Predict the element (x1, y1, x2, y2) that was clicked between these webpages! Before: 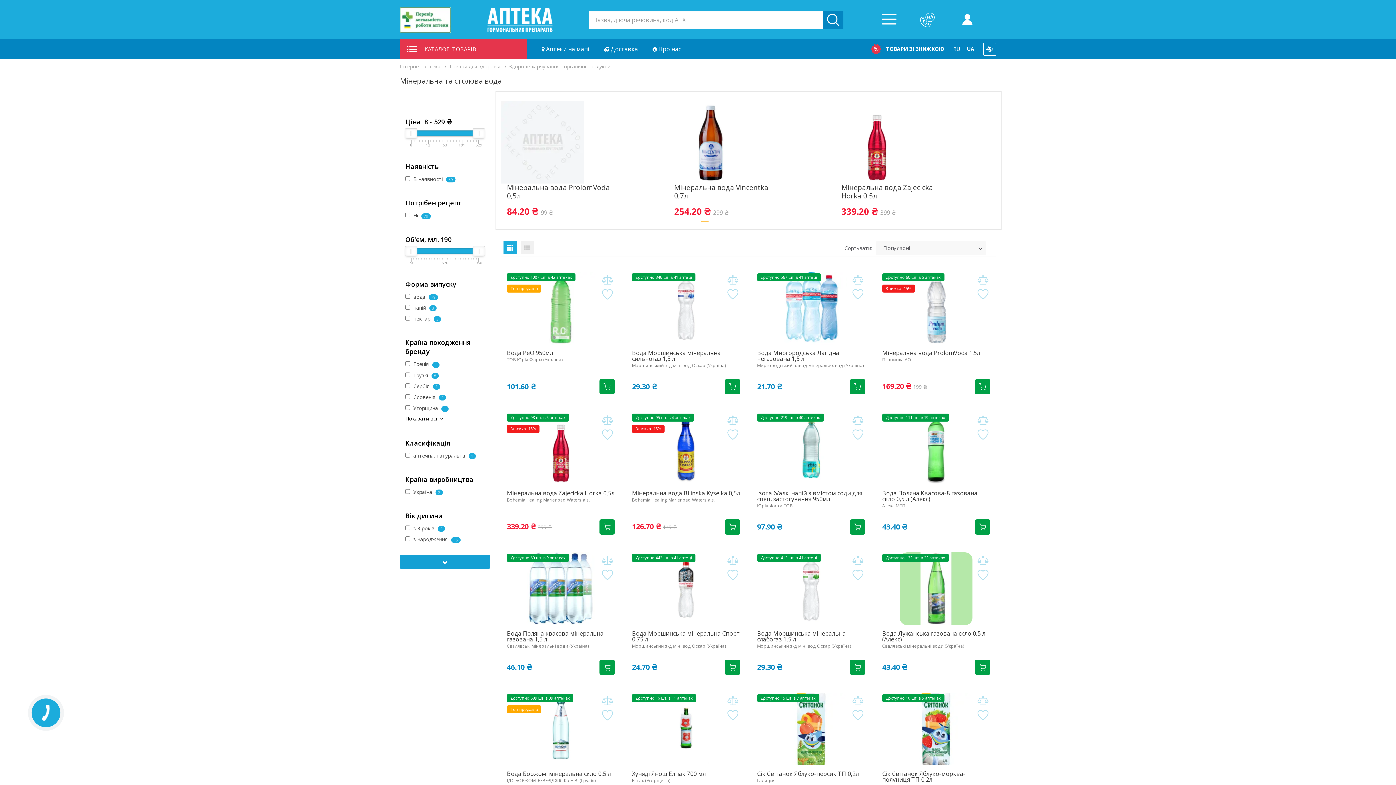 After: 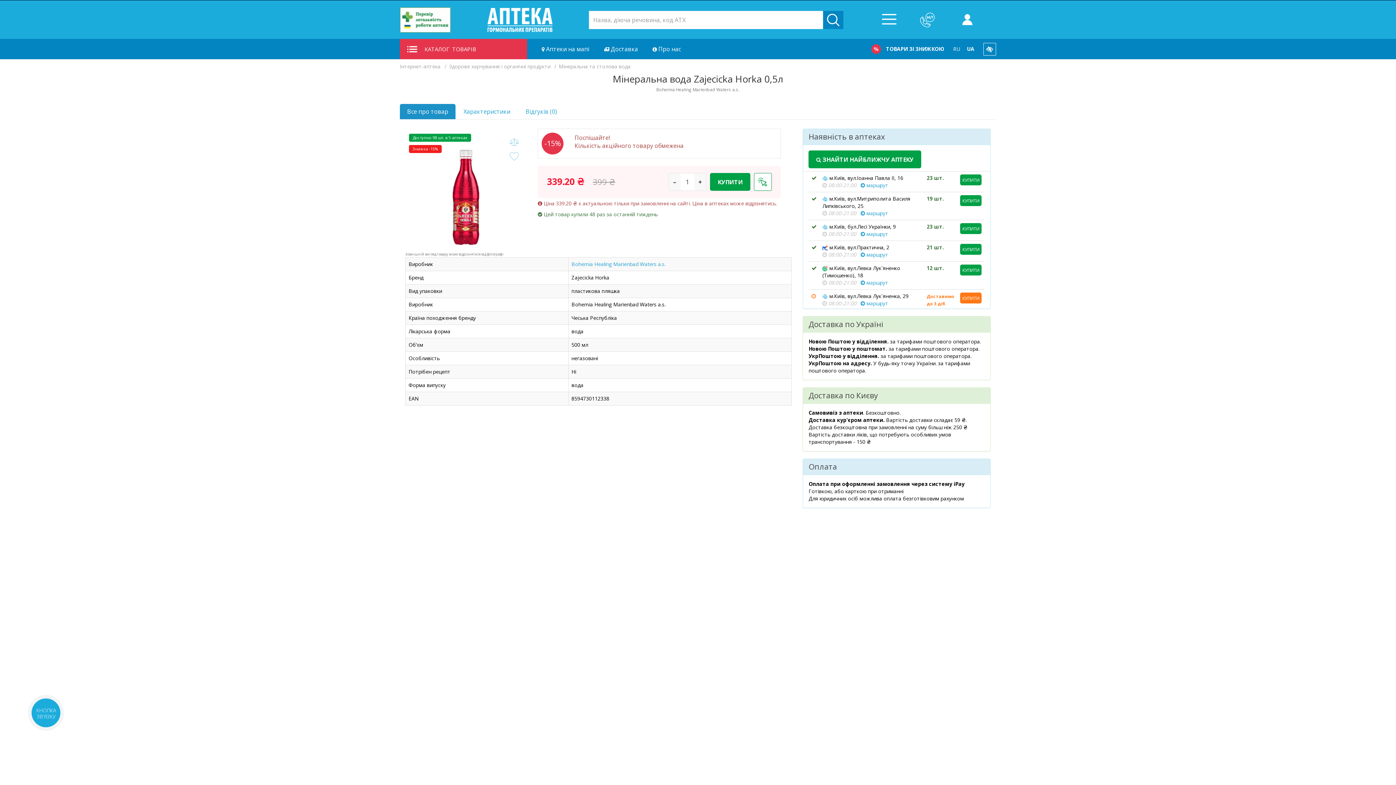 Action: label: Мінеральна вода Zajecicka Horka 0,5л bbox: (841, 182, 933, 200)